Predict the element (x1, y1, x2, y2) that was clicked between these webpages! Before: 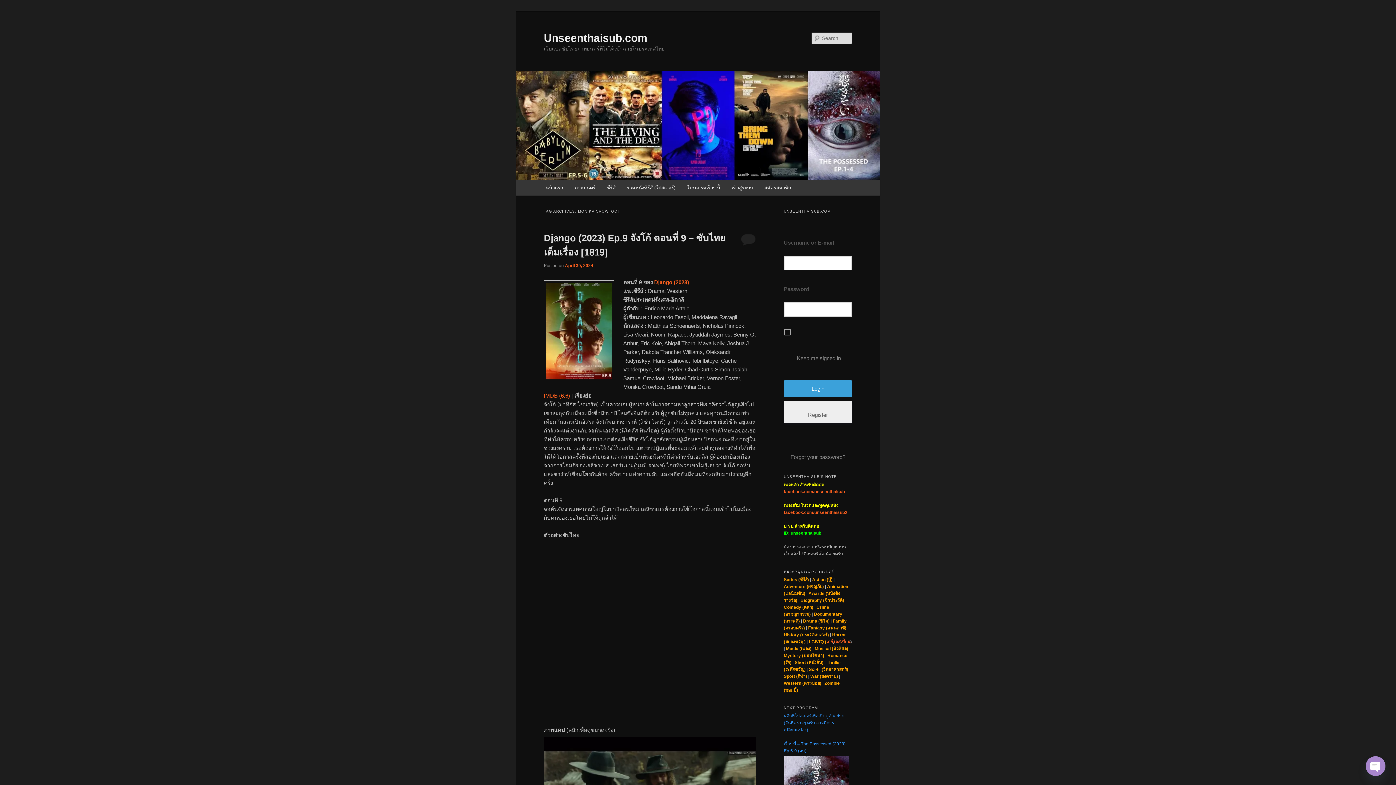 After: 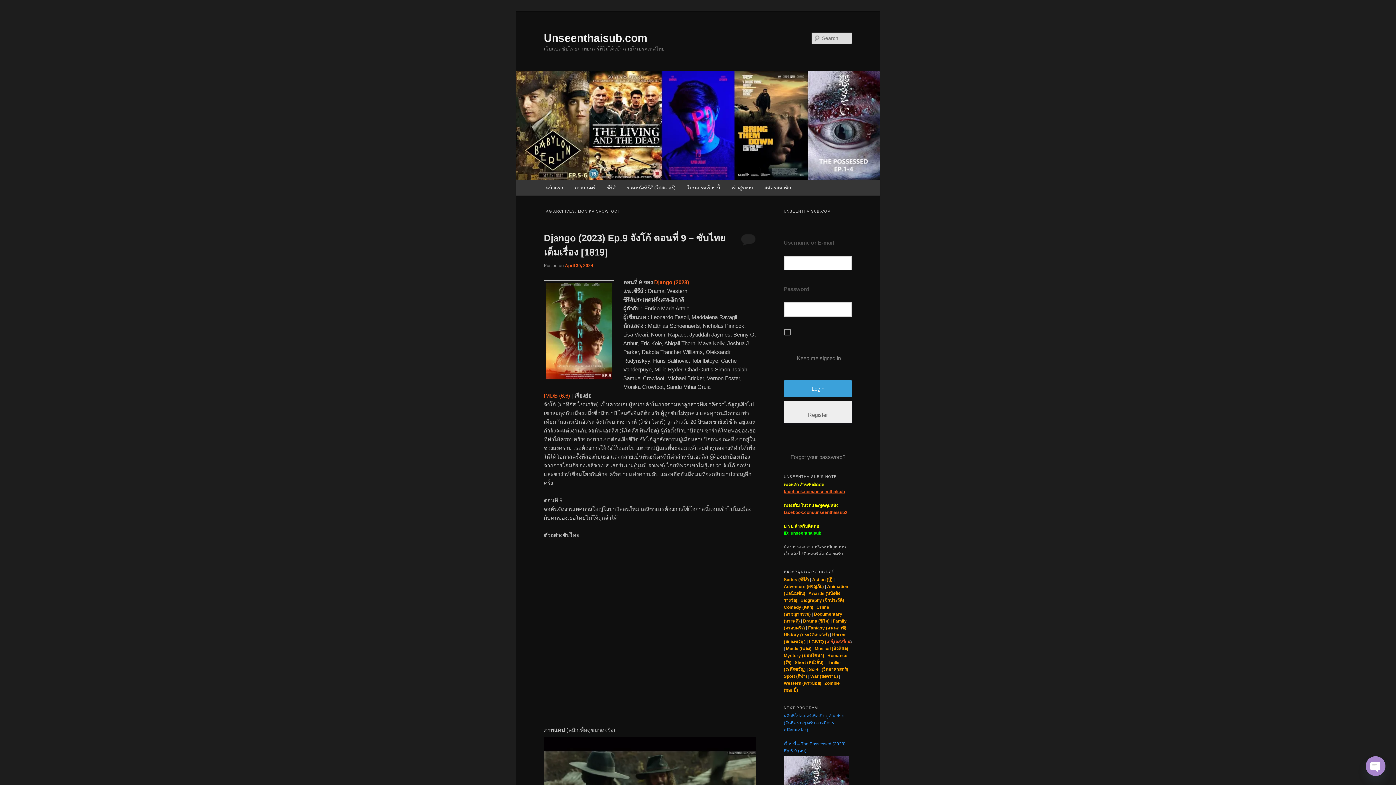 Action: bbox: (784, 489, 845, 494) label: facebook.com/unseenthaisub